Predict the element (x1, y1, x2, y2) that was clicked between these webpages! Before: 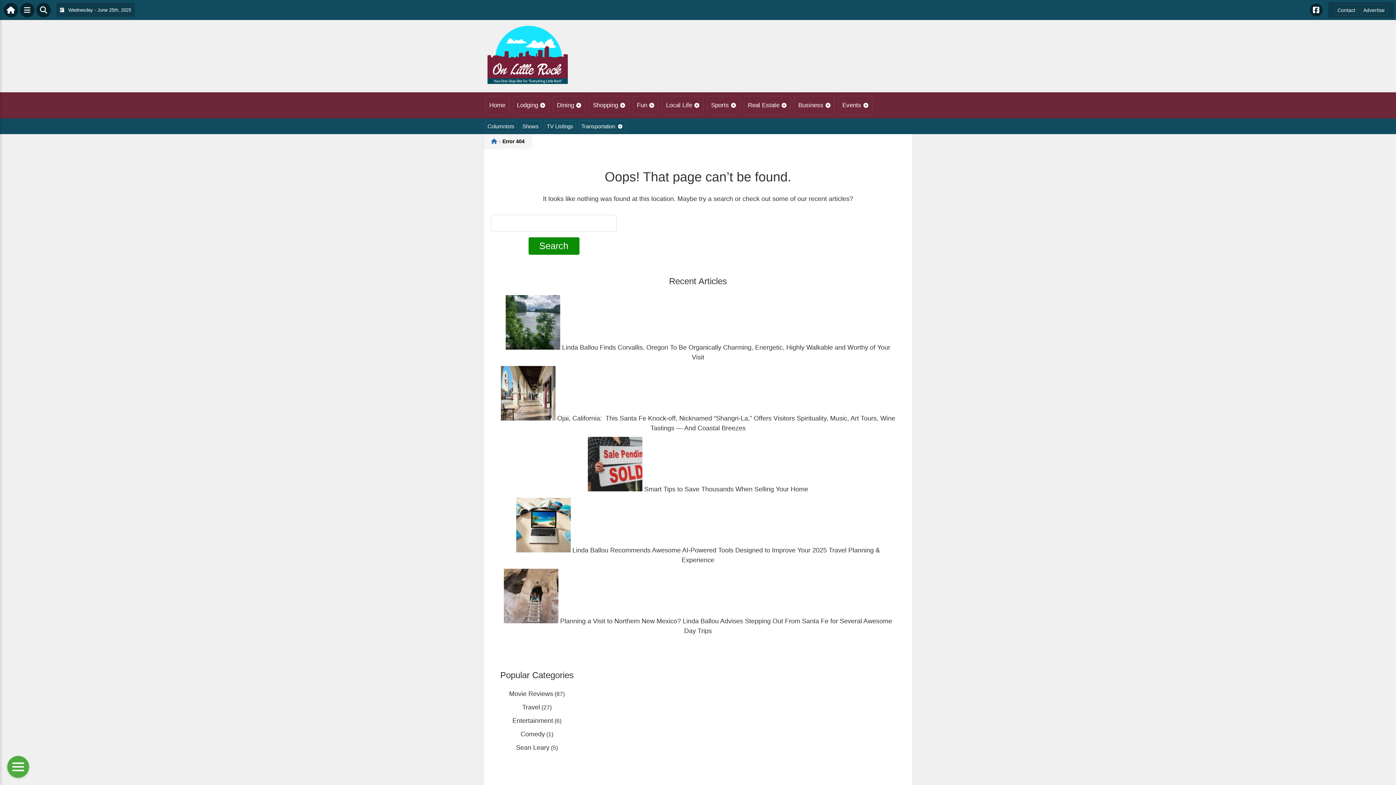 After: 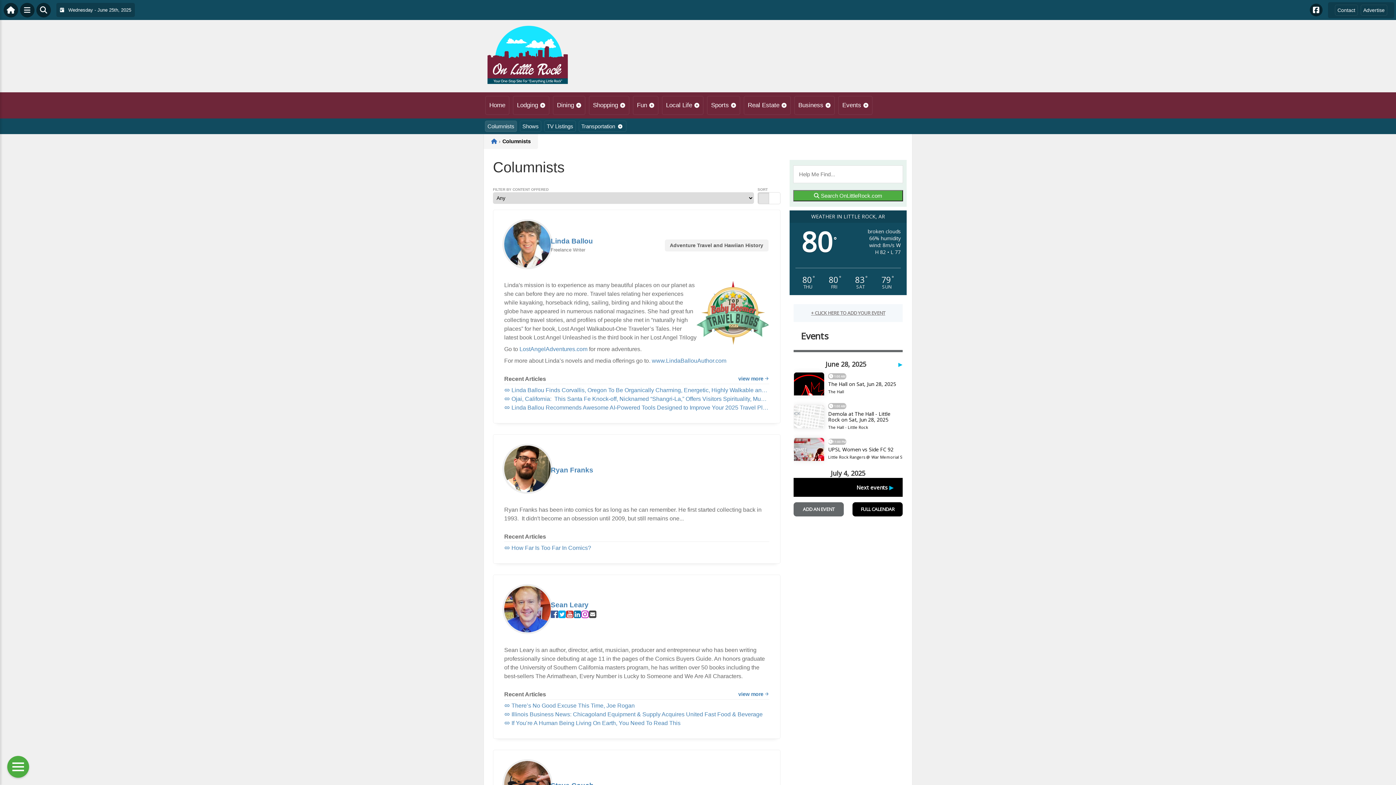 Action: label: Columnists bbox: (485, 120, 517, 132)